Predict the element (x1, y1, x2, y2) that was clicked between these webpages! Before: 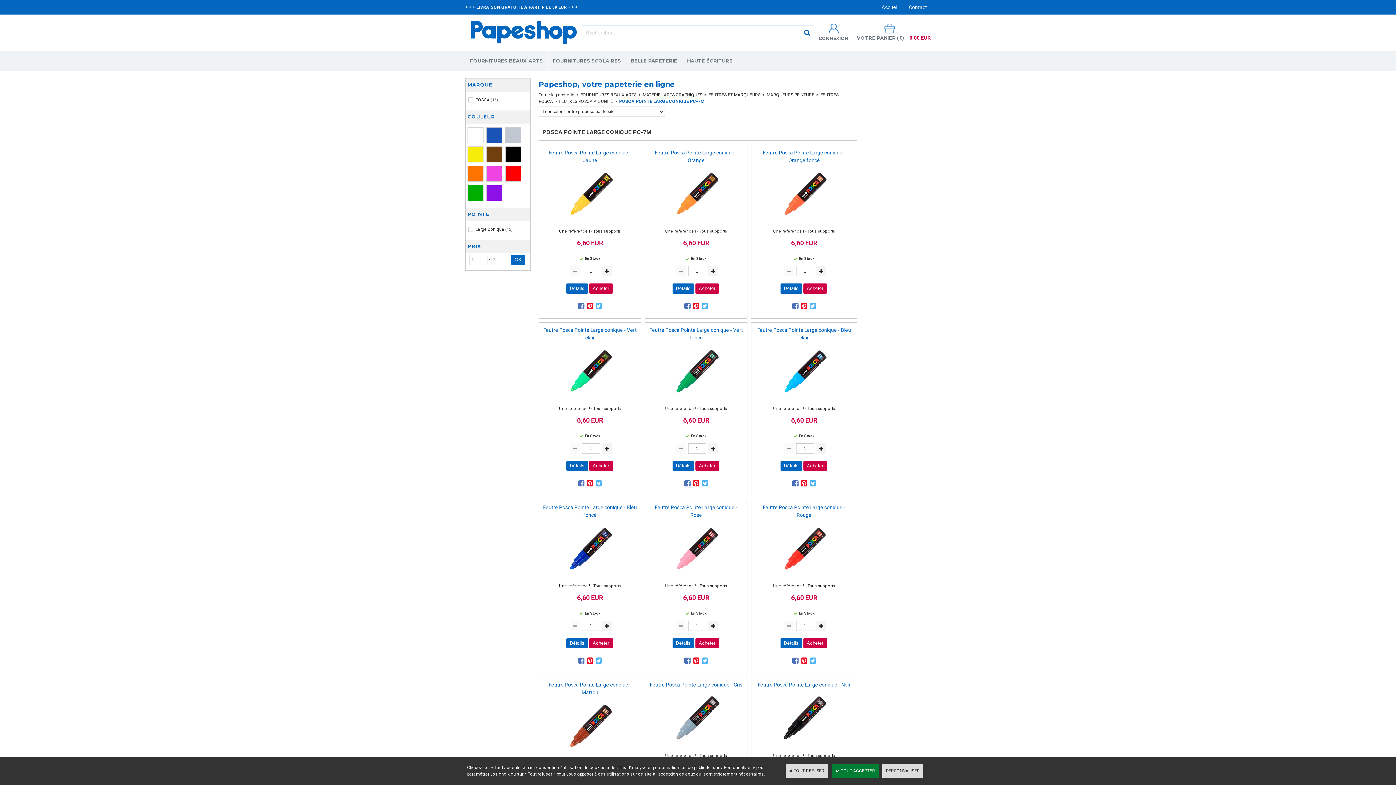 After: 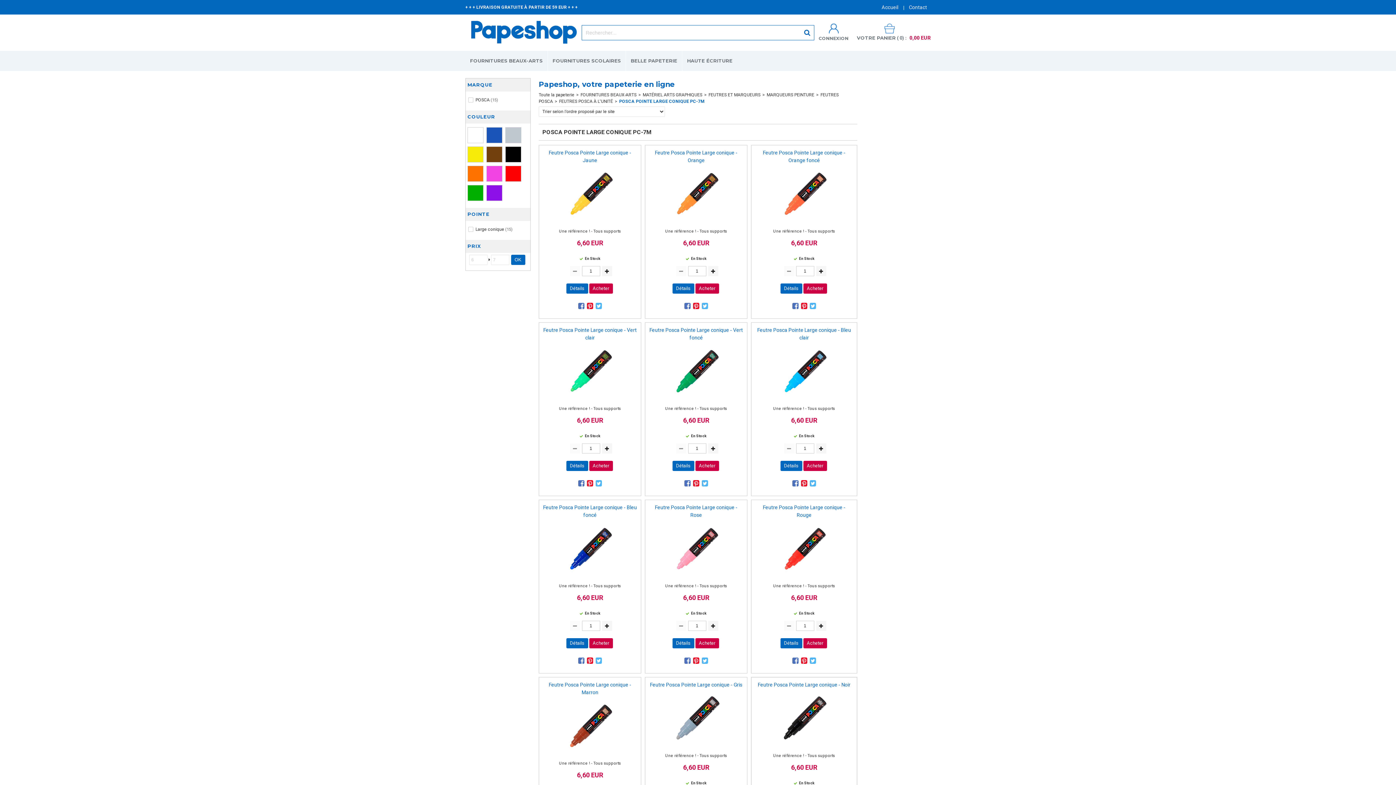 Action: label:  TOUT ACCEPTER bbox: (832, 764, 878, 778)